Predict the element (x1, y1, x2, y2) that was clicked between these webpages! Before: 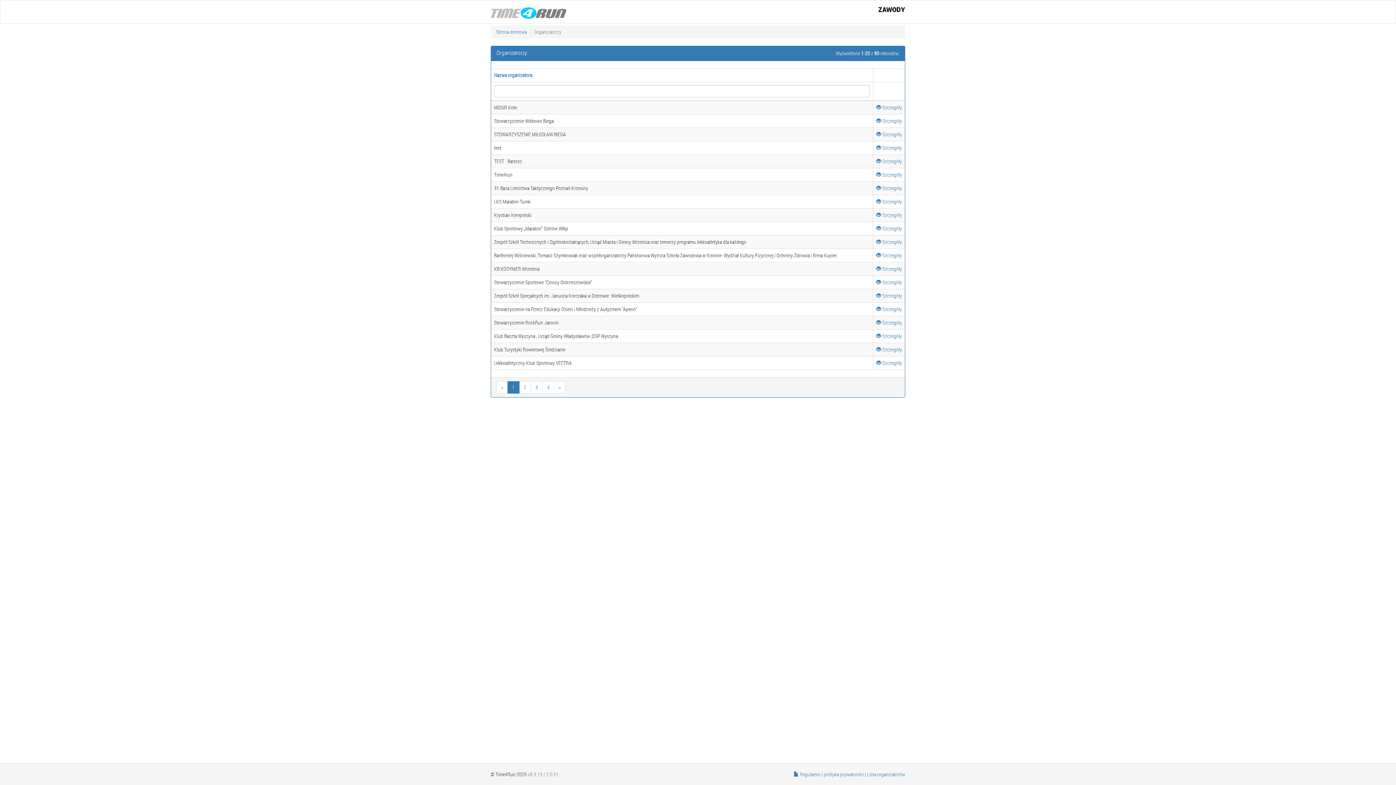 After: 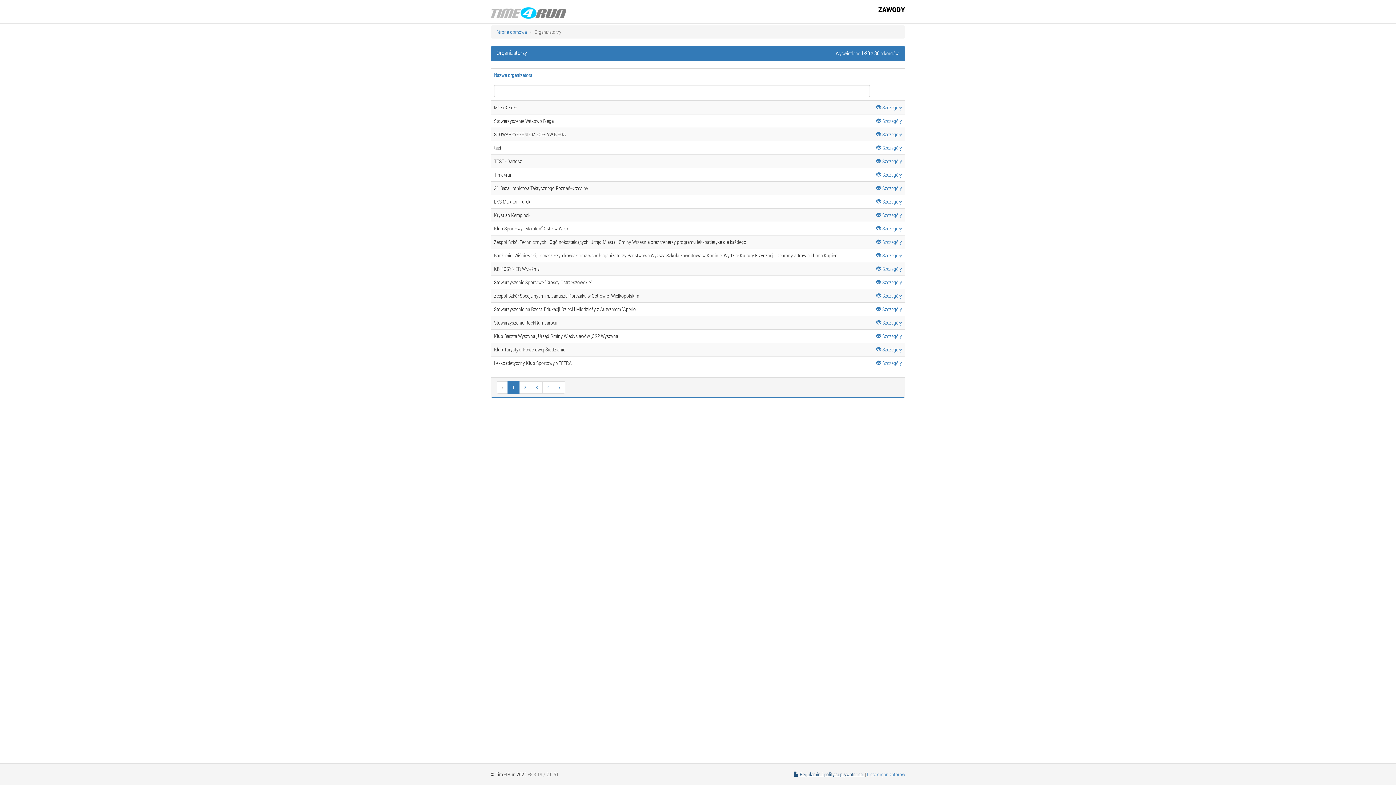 Action: bbox: (793, 771, 864, 778) label:  Regulamin i polityka prywatności